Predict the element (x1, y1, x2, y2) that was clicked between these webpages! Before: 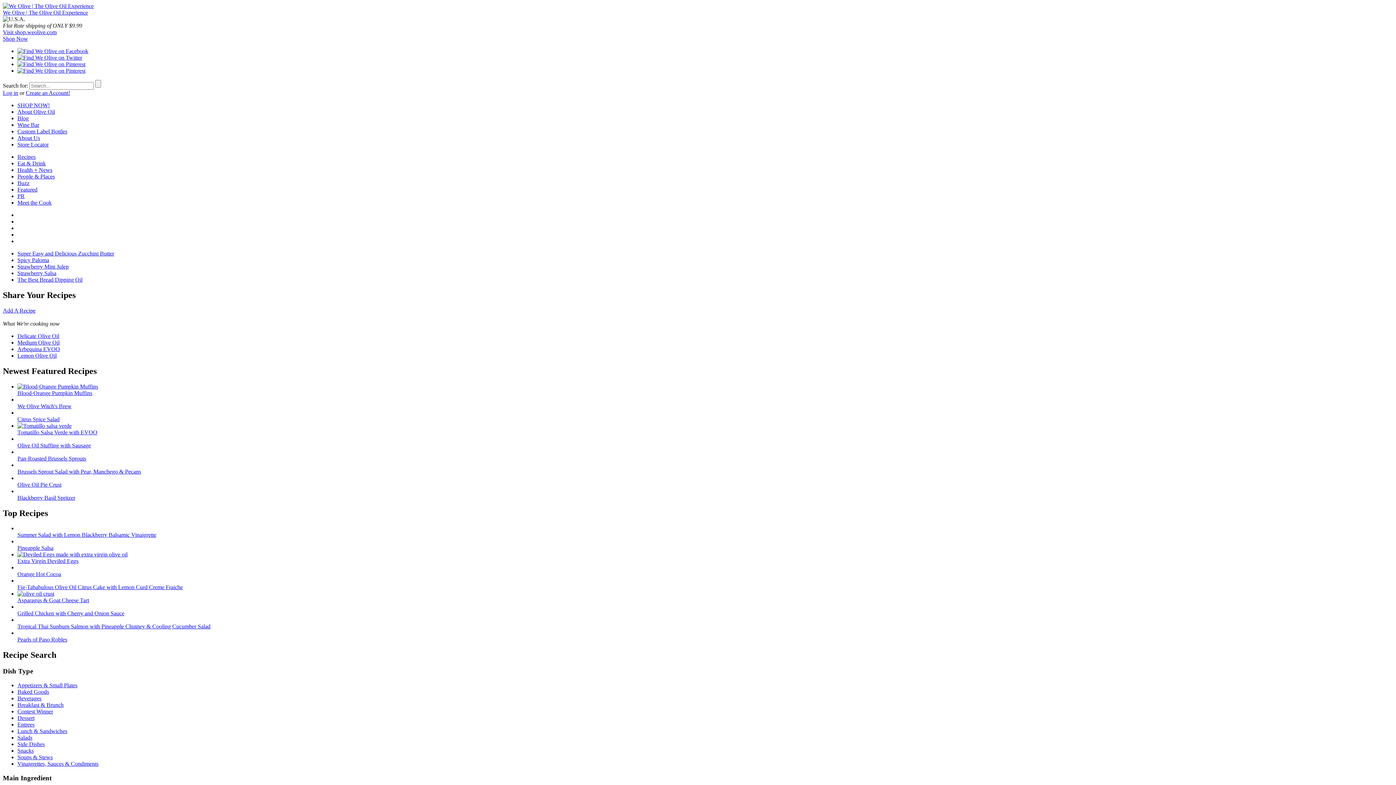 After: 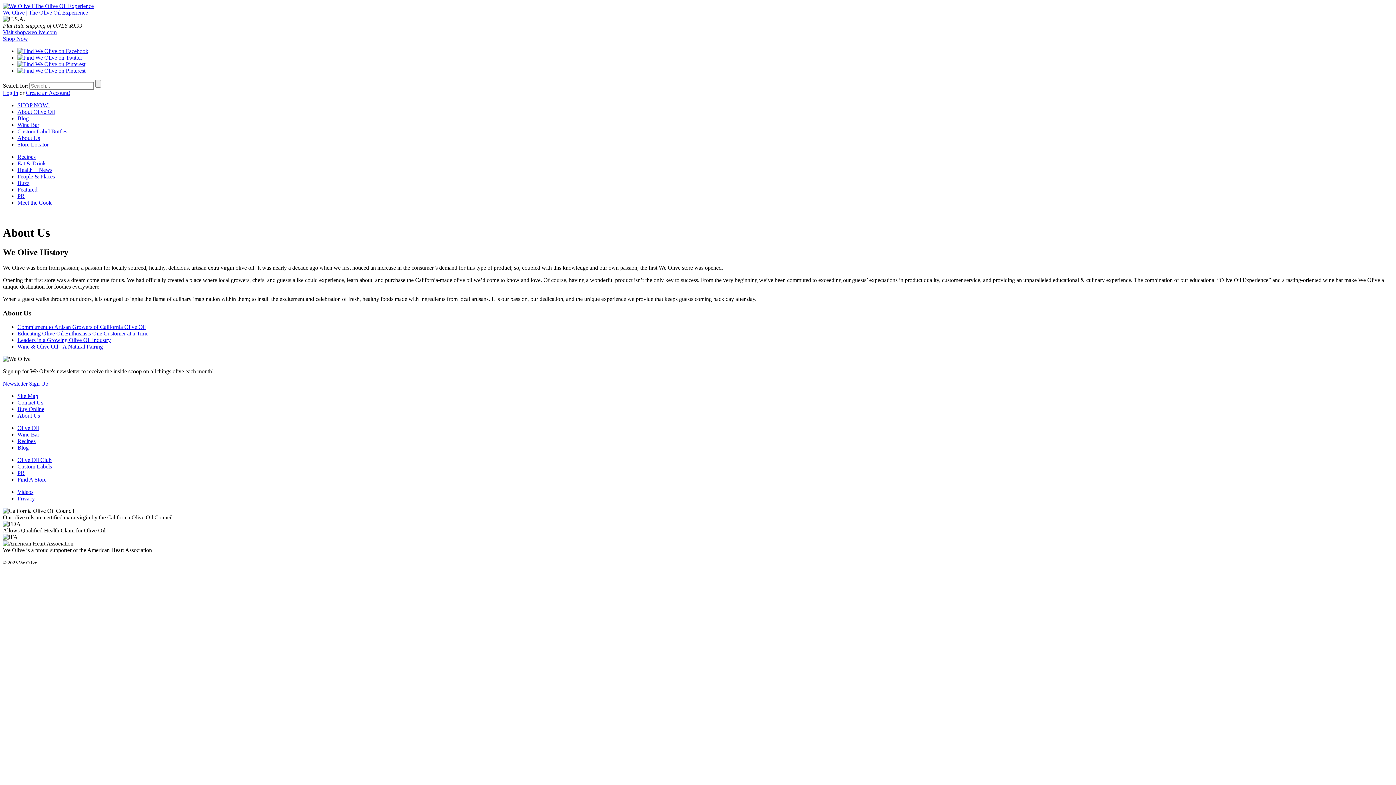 Action: label: About Us bbox: (17, 134, 40, 141)